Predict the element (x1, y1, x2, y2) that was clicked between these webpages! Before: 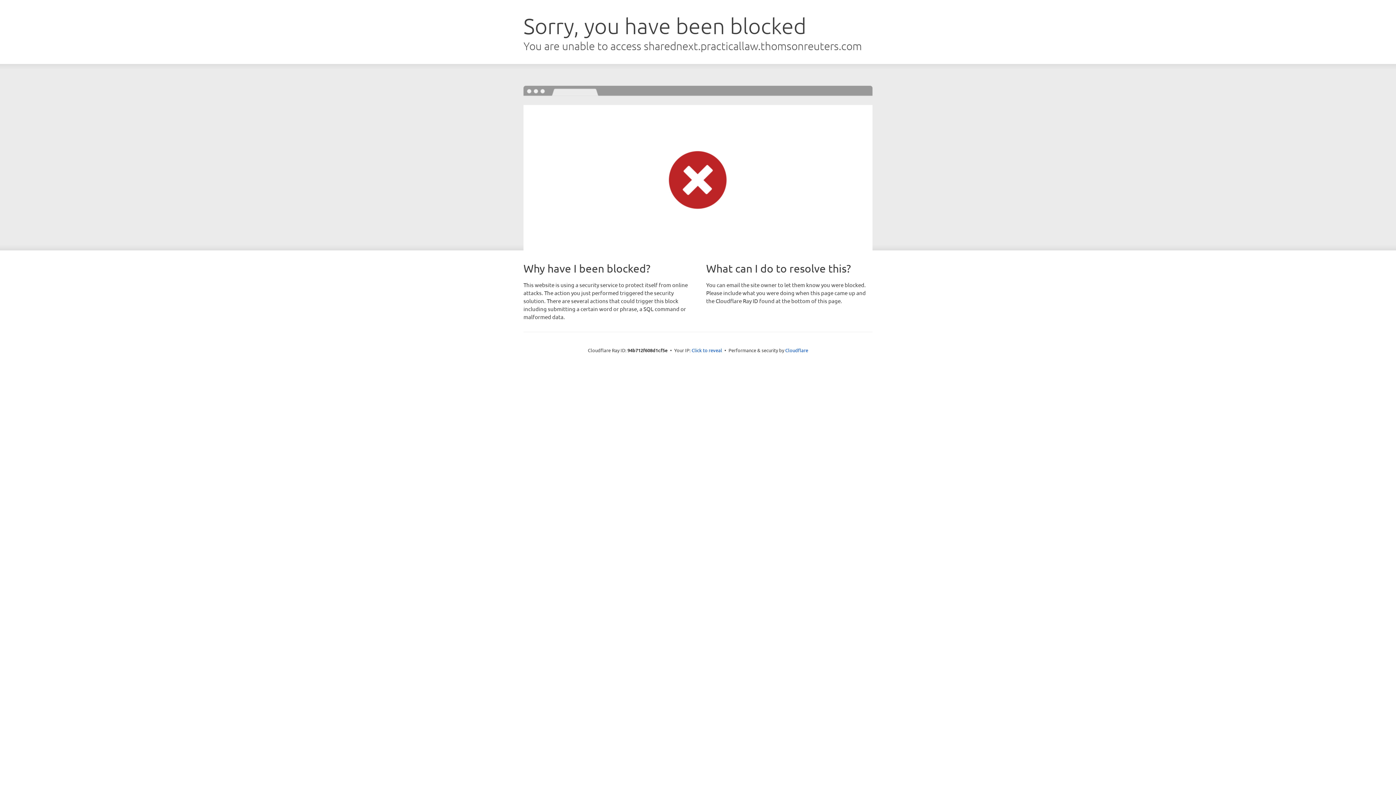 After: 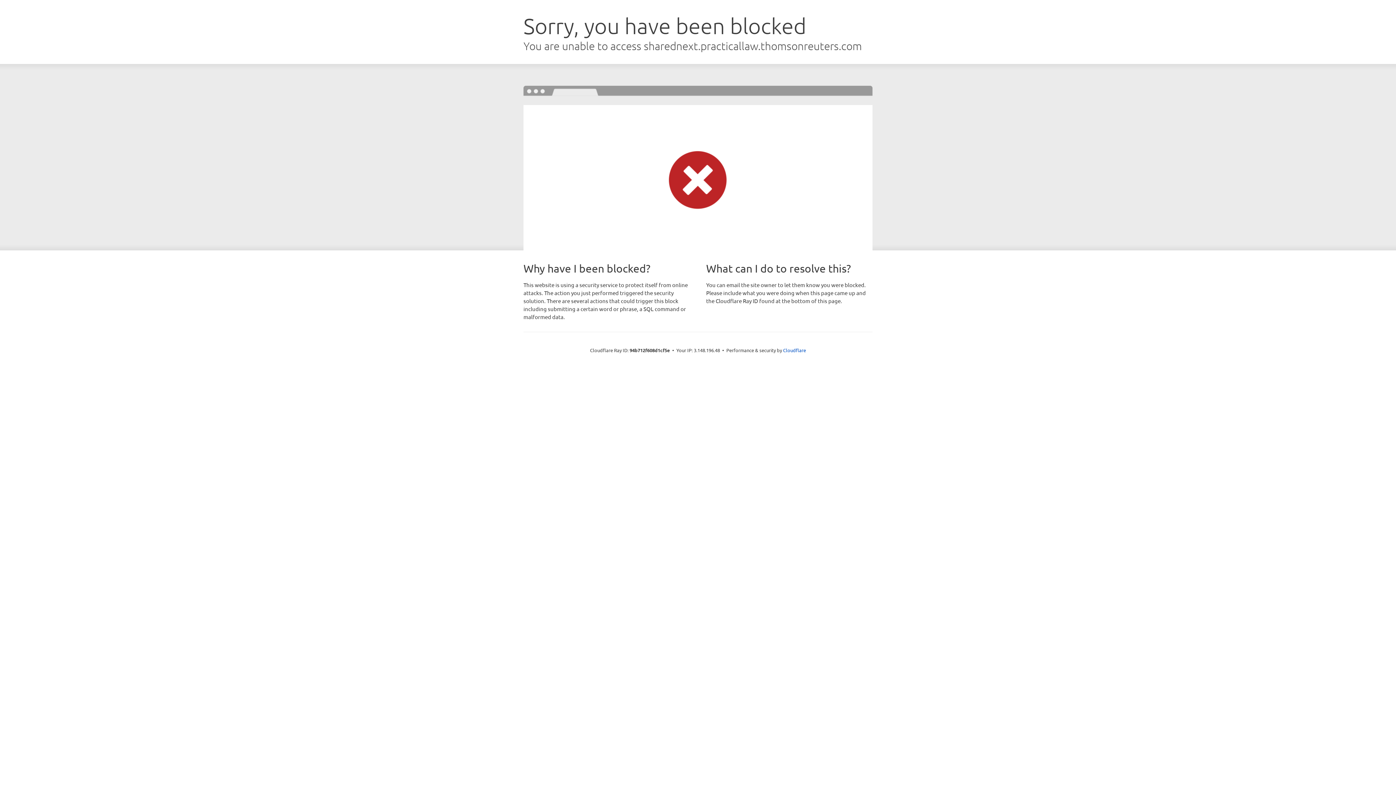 Action: bbox: (691, 346, 722, 353) label: Click to reveal